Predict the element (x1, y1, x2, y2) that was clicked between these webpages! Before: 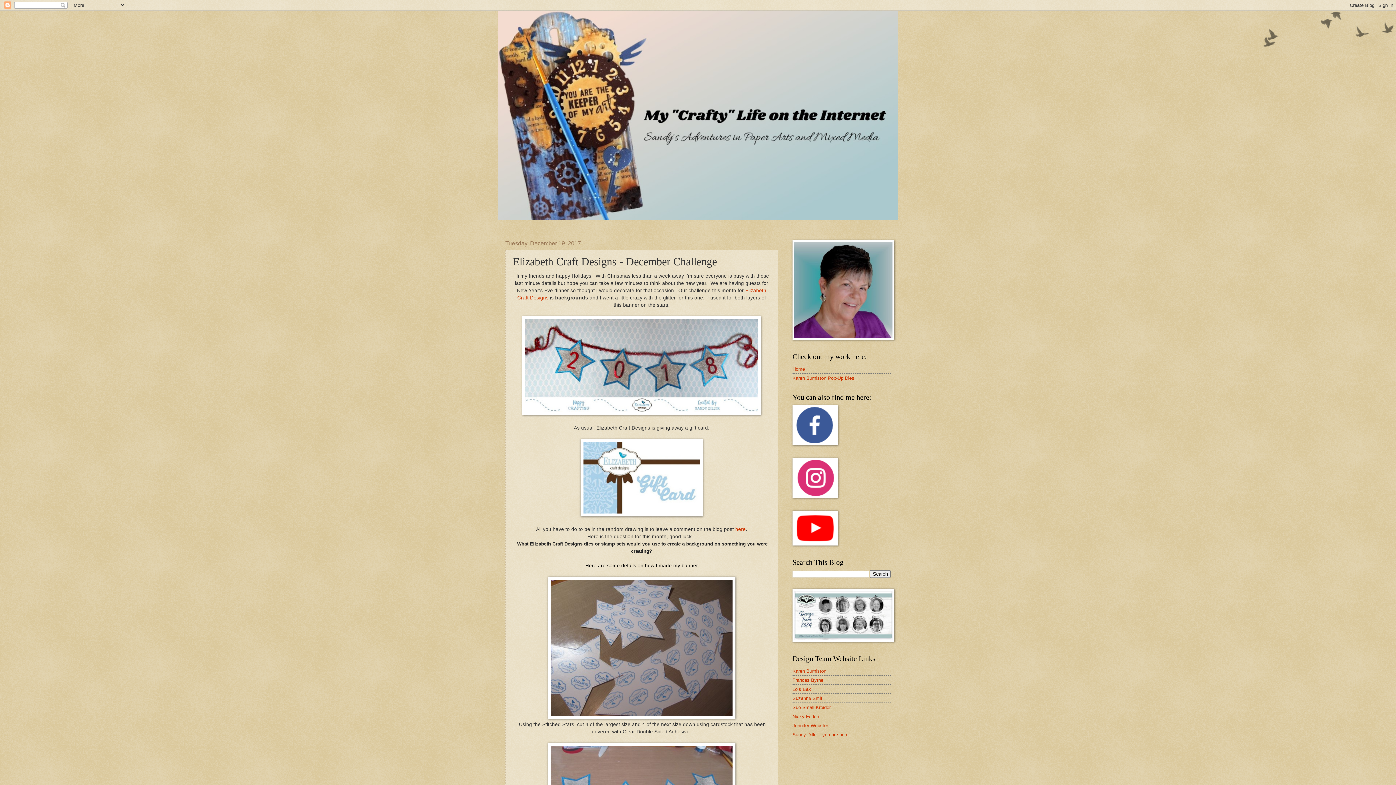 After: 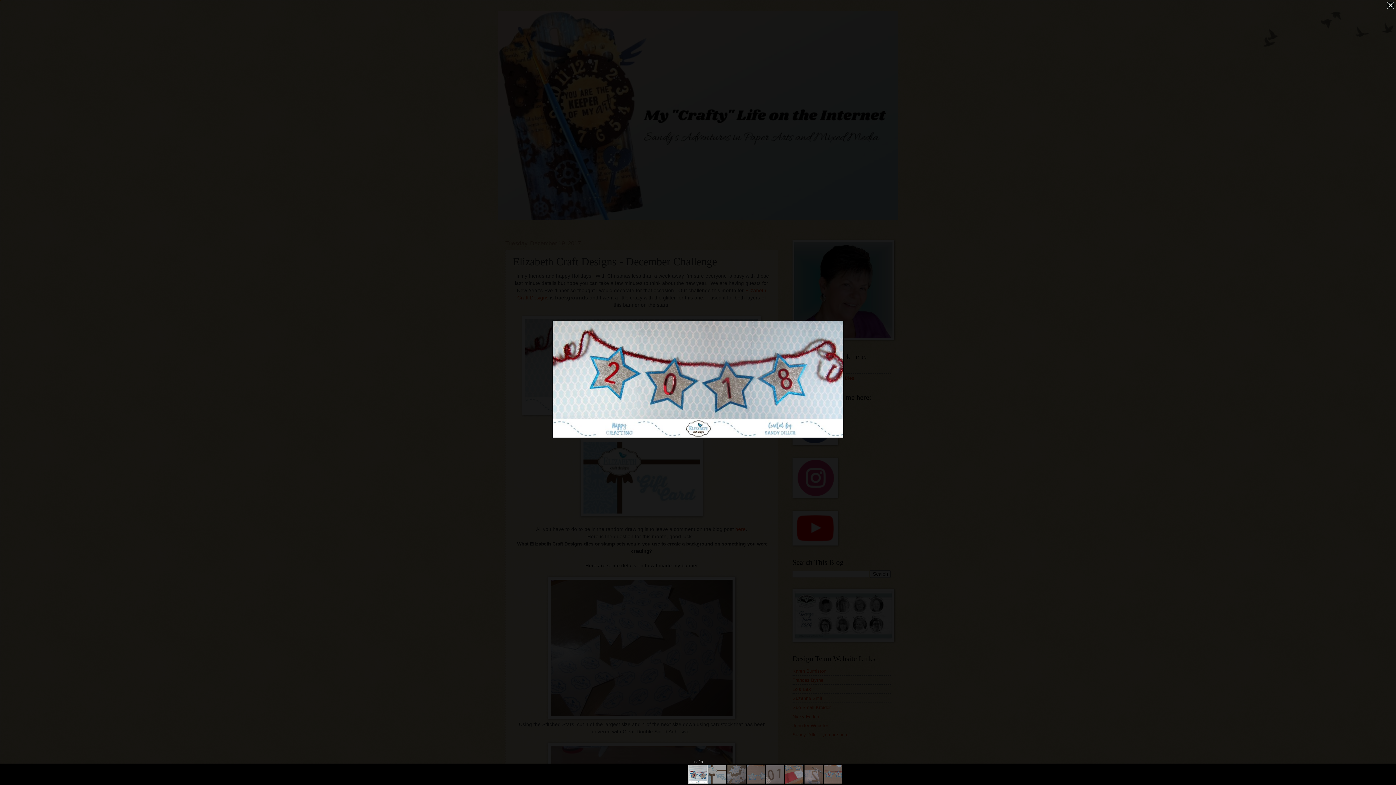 Action: bbox: (522, 410, 761, 416)